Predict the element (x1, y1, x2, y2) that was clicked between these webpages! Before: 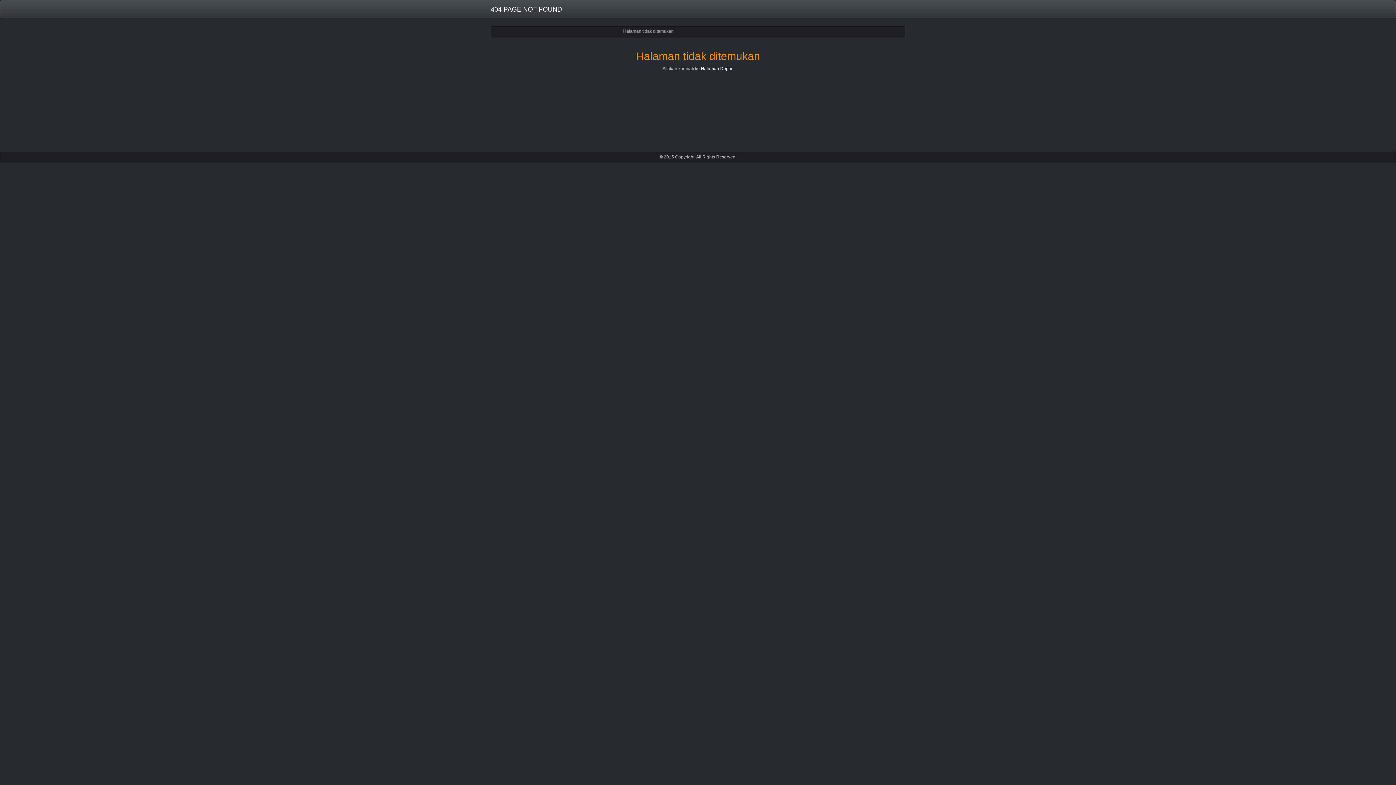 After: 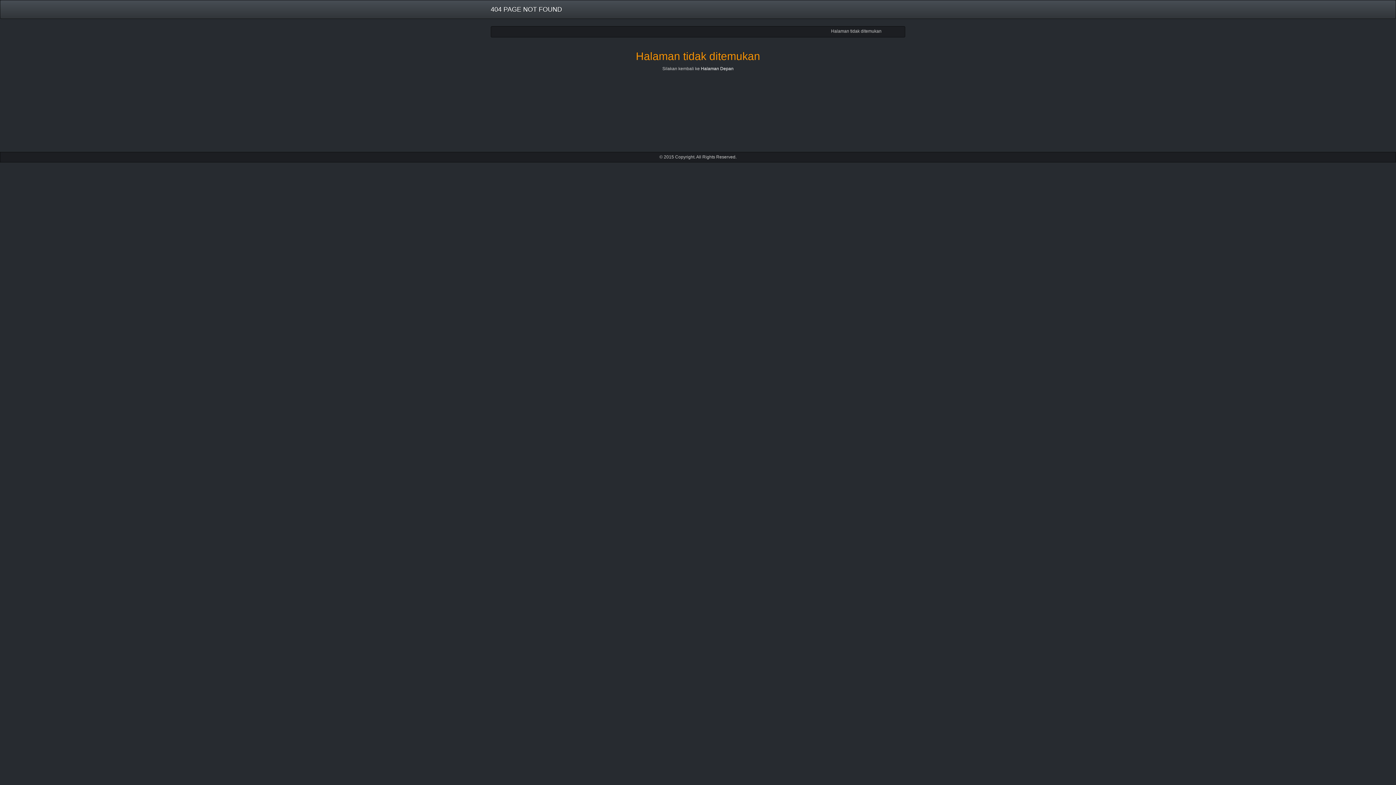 Action: bbox: (485, 0, 567, 18) label: 404 PAGE NOT FOUND